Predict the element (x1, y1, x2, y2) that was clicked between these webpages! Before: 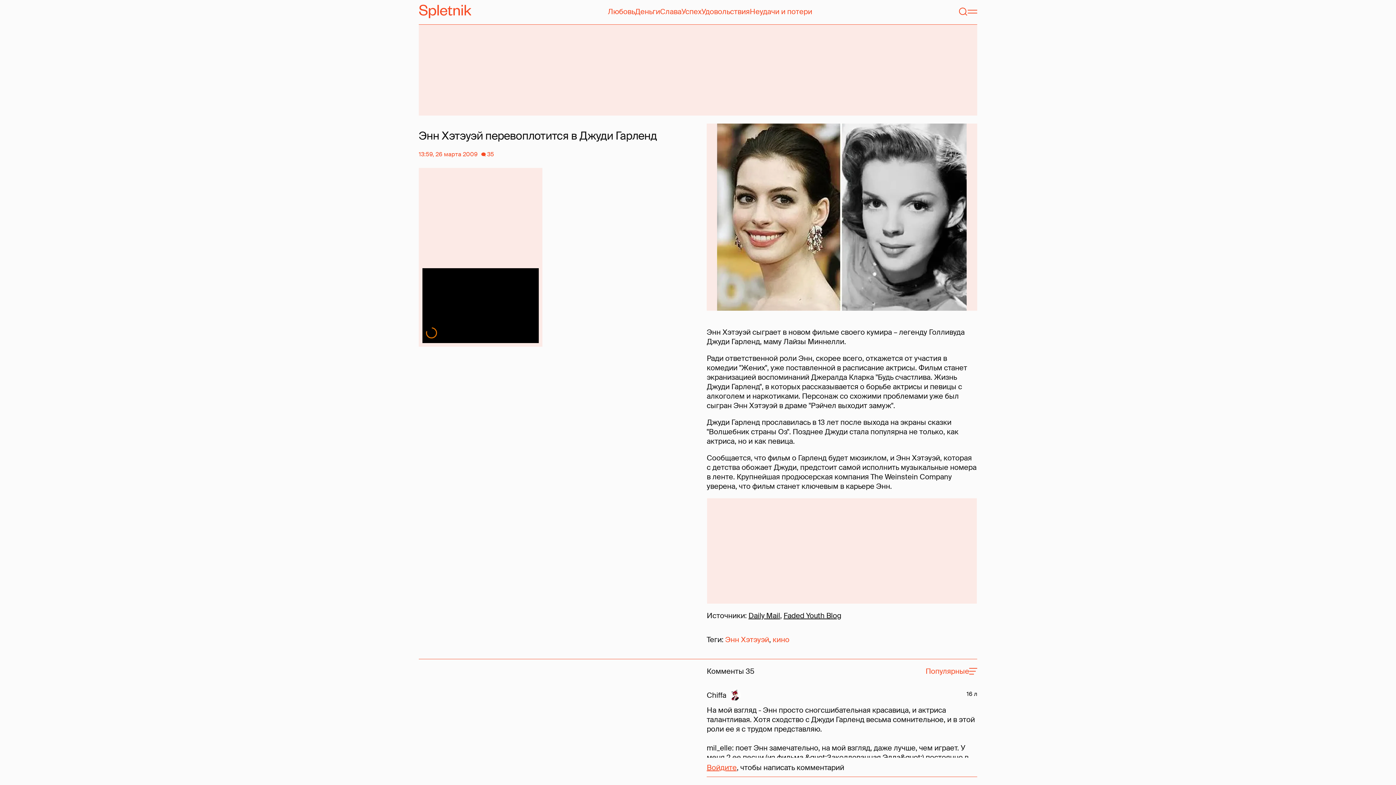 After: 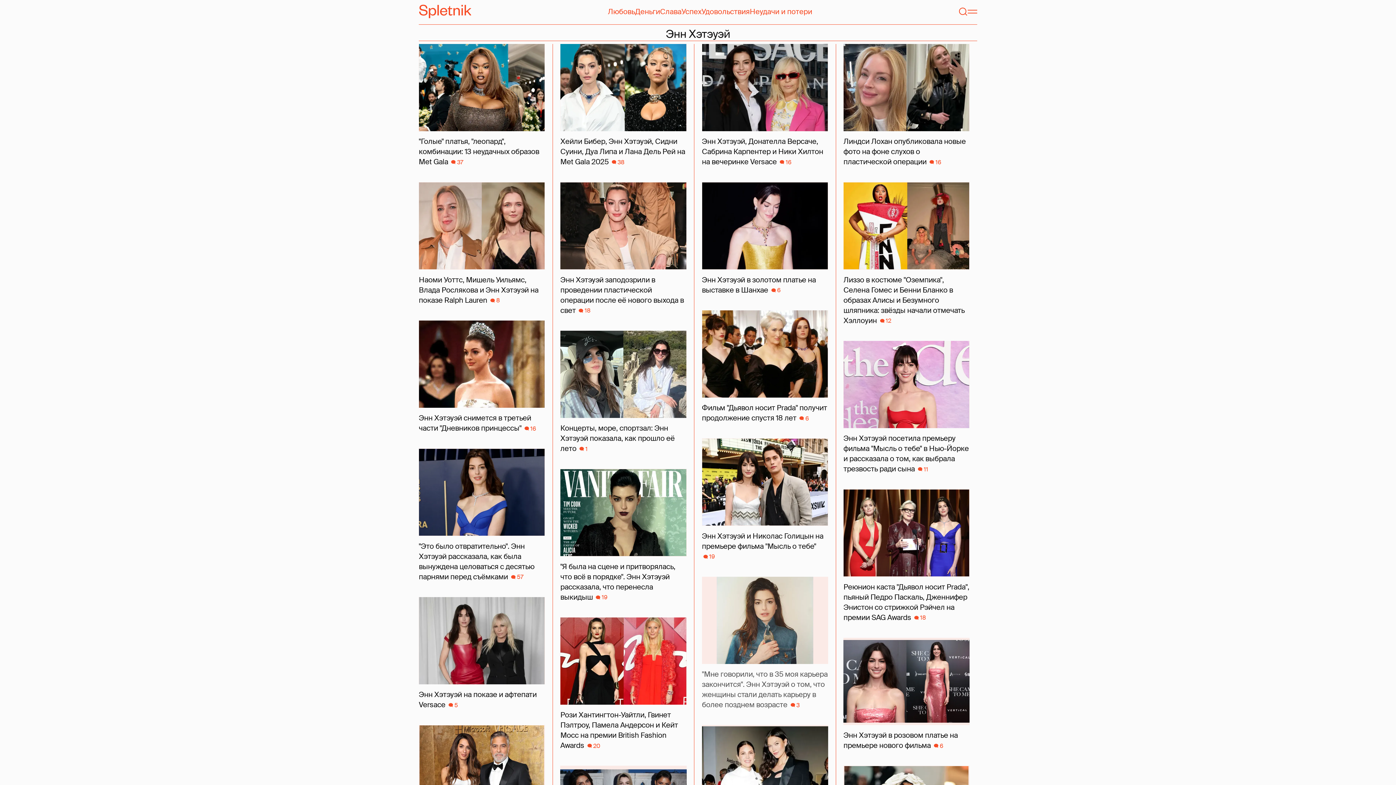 Action: label: Энн Хэтэуэй bbox: (725, 635, 769, 644)